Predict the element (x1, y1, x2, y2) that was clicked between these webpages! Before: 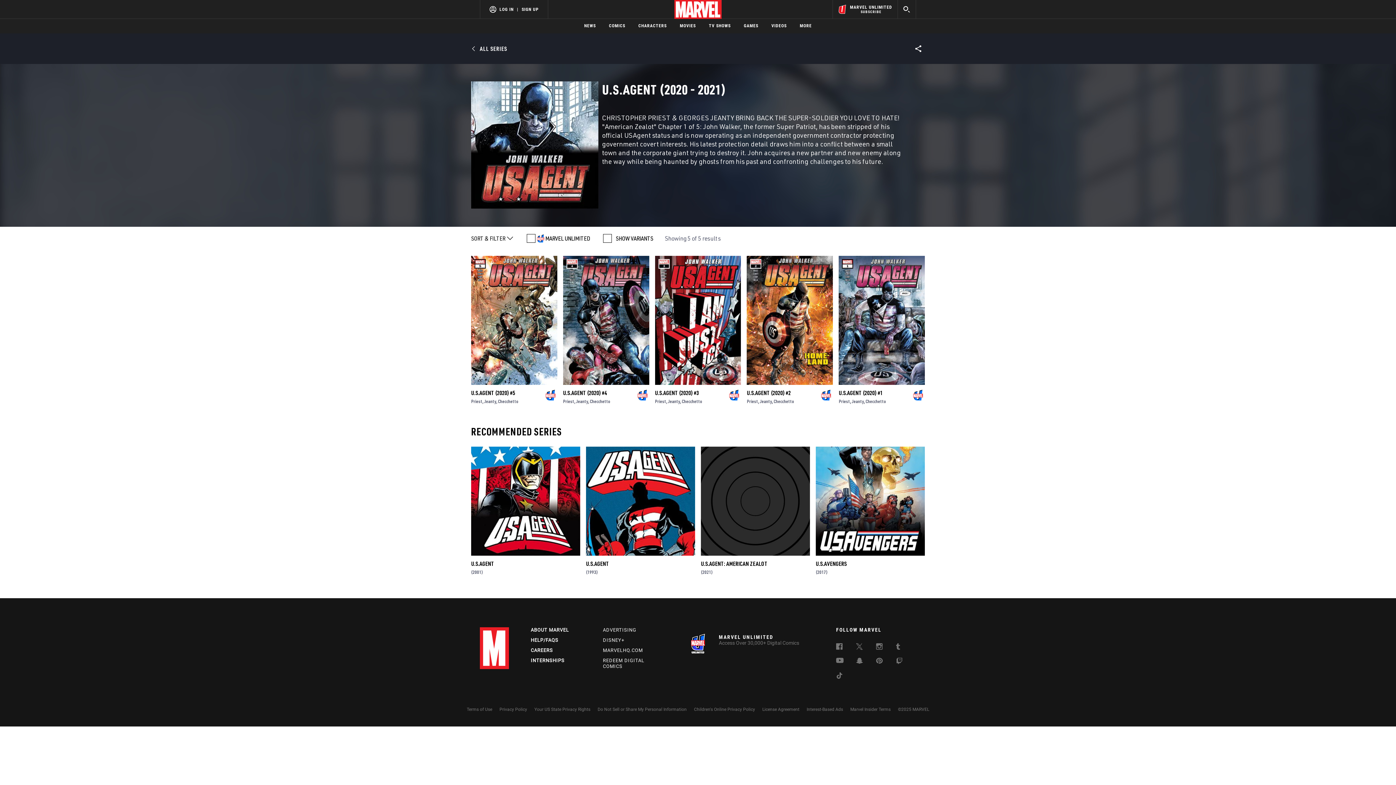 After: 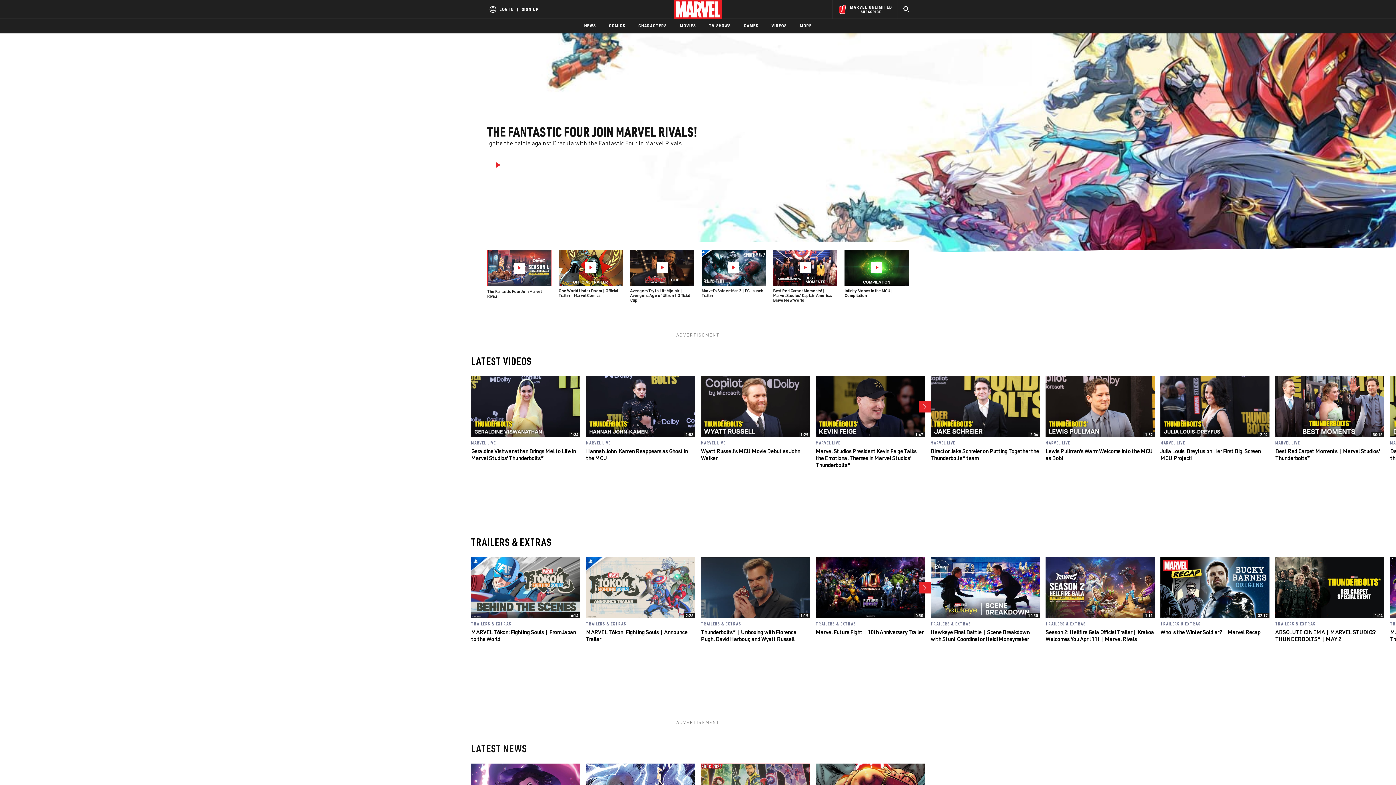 Action: bbox: (771, 18, 786, 33) label: VIDEOS